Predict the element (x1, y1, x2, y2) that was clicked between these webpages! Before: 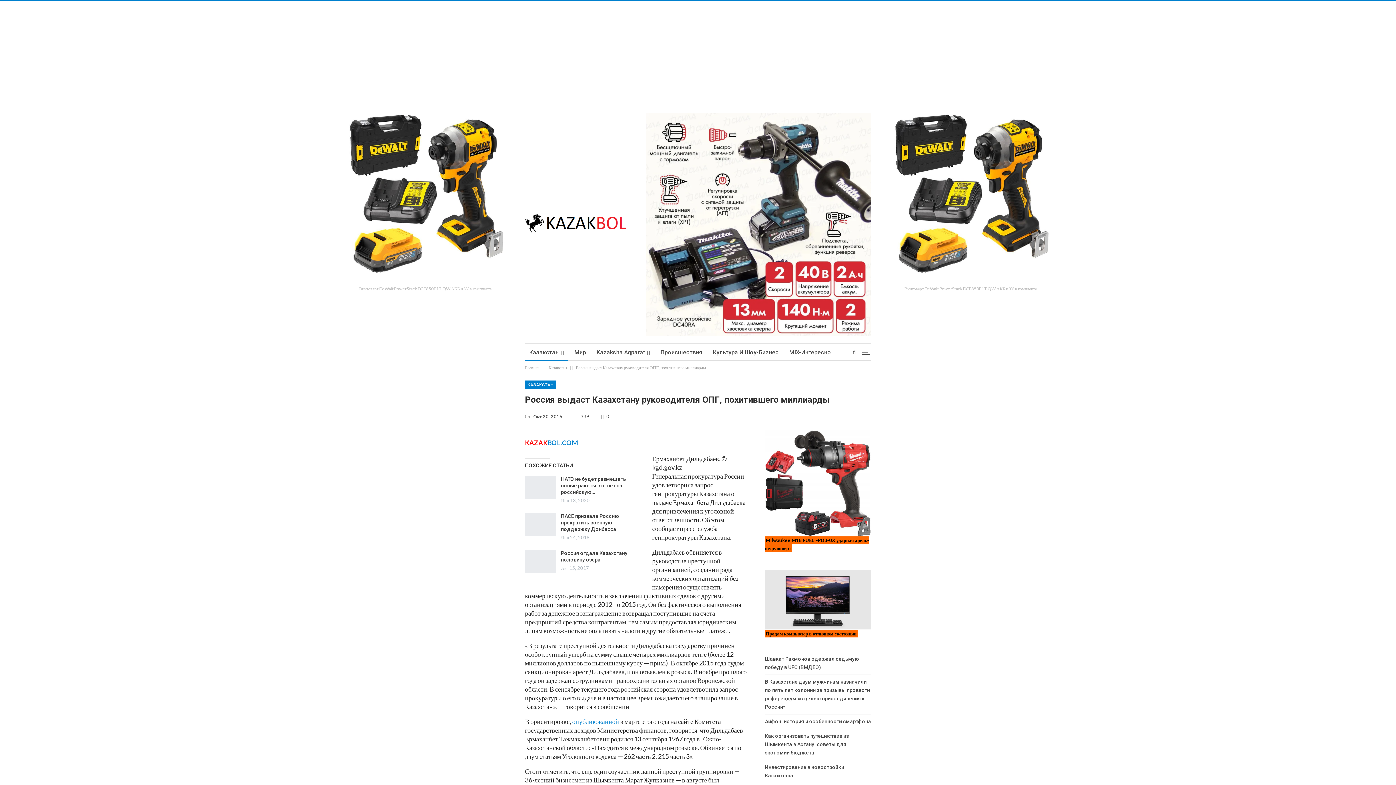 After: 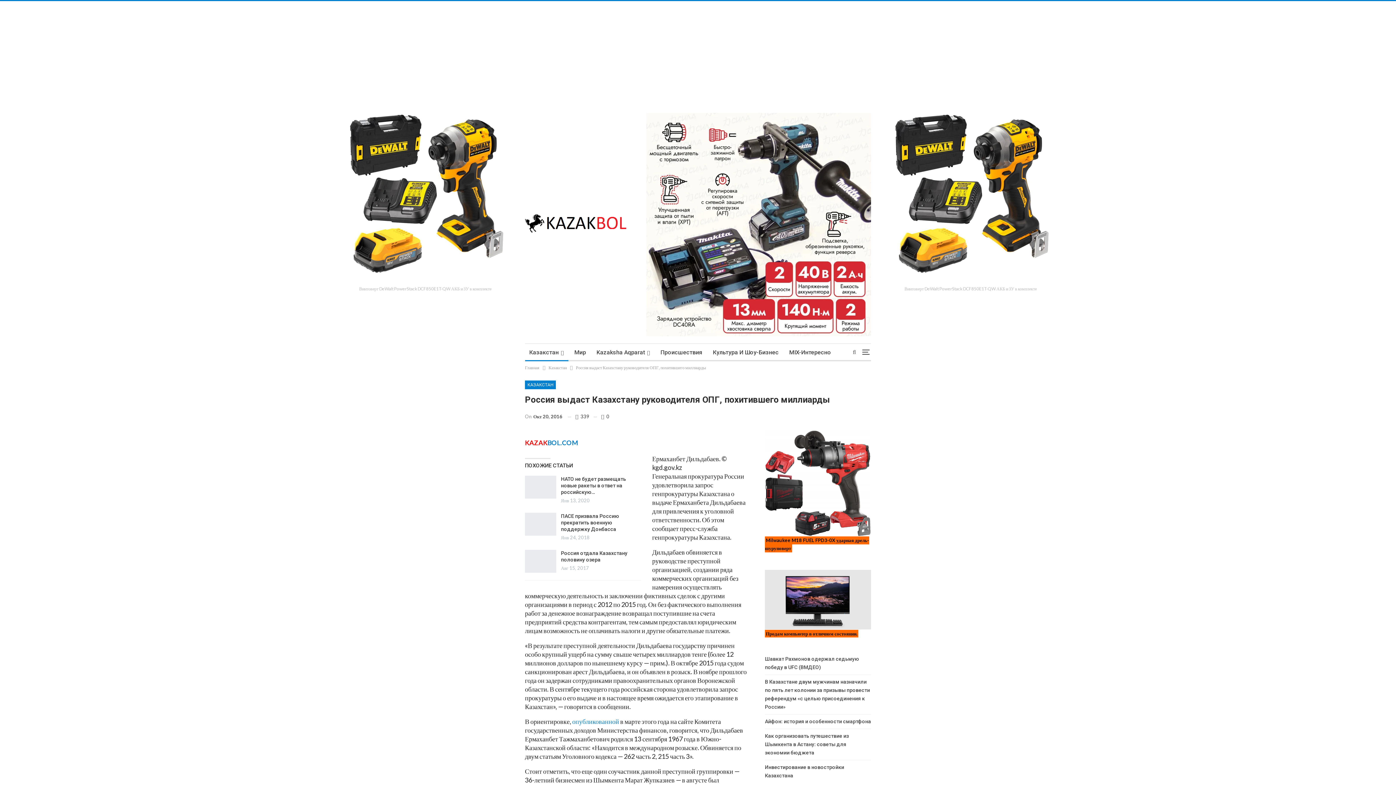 Action: bbox: (880, 190, 1061, 196)